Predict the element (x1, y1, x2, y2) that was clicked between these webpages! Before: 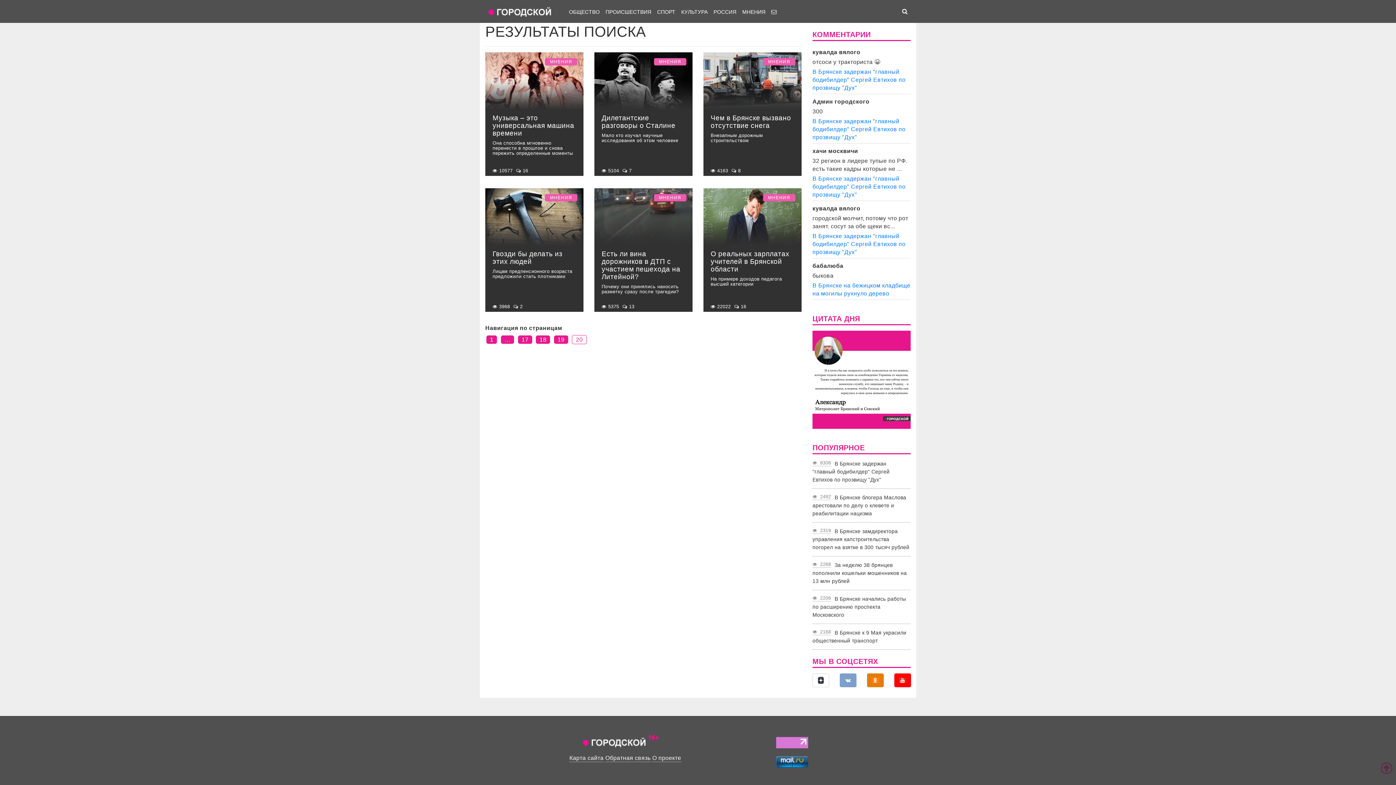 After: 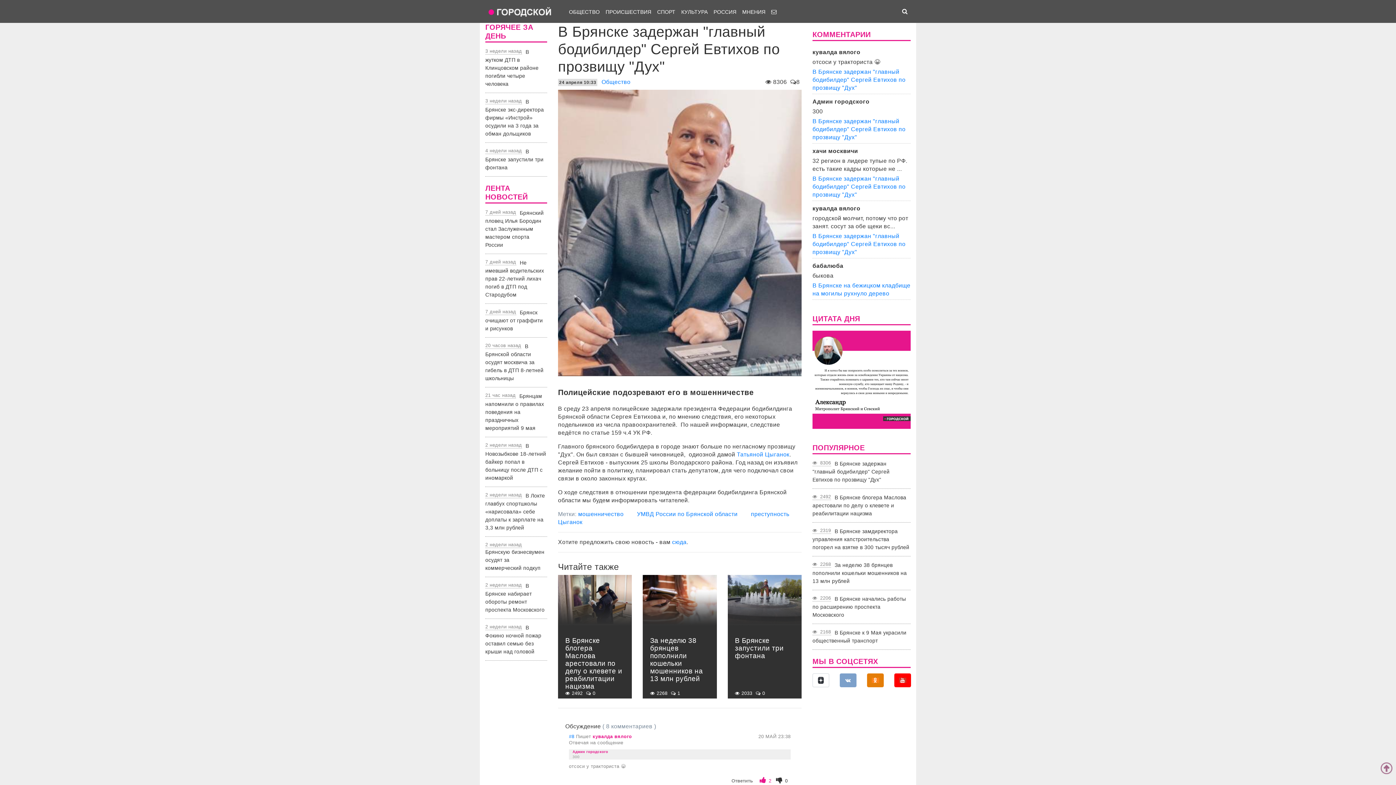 Action: label: В Брянске задержан "главный бодибилдер" Сергей Евтихов по прозвищу "Дух" bbox: (812, 175, 905, 197)